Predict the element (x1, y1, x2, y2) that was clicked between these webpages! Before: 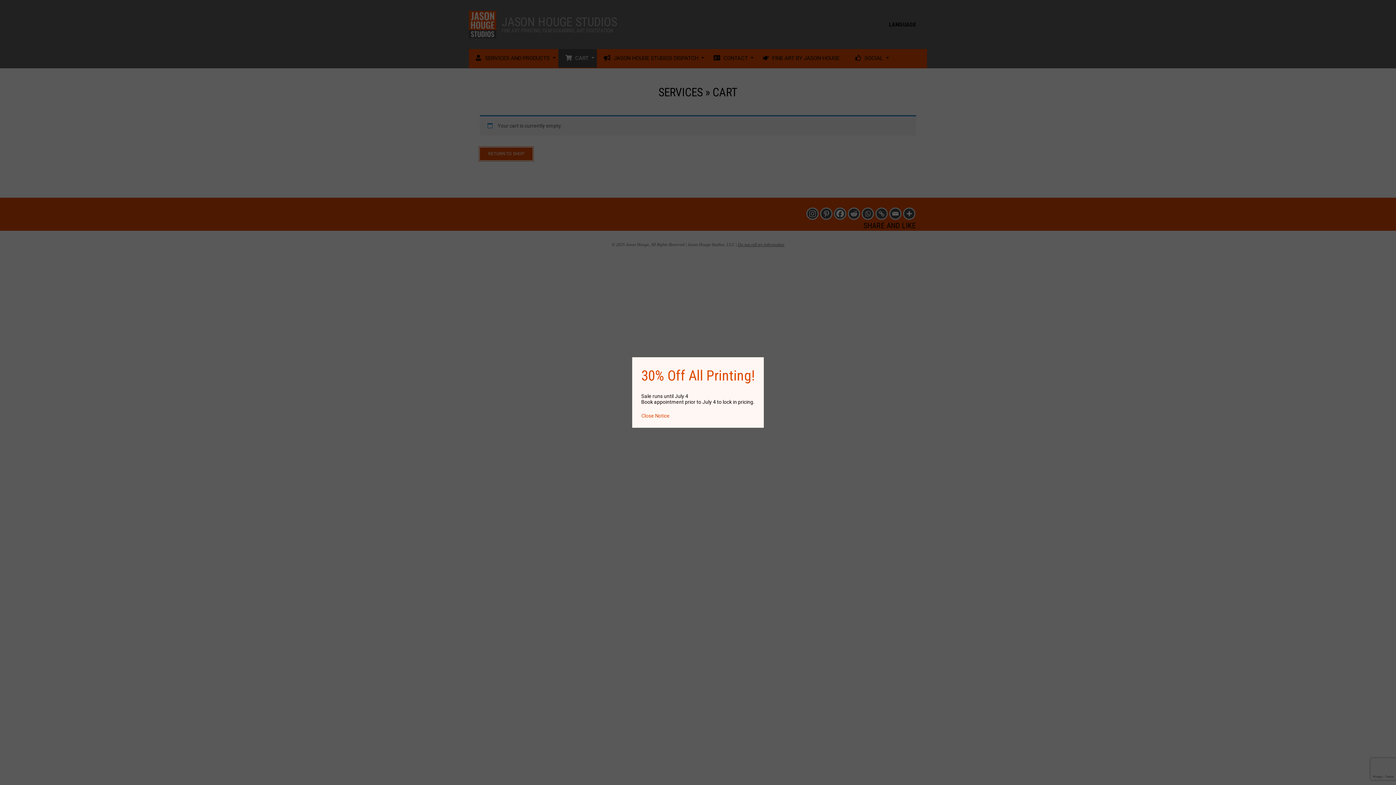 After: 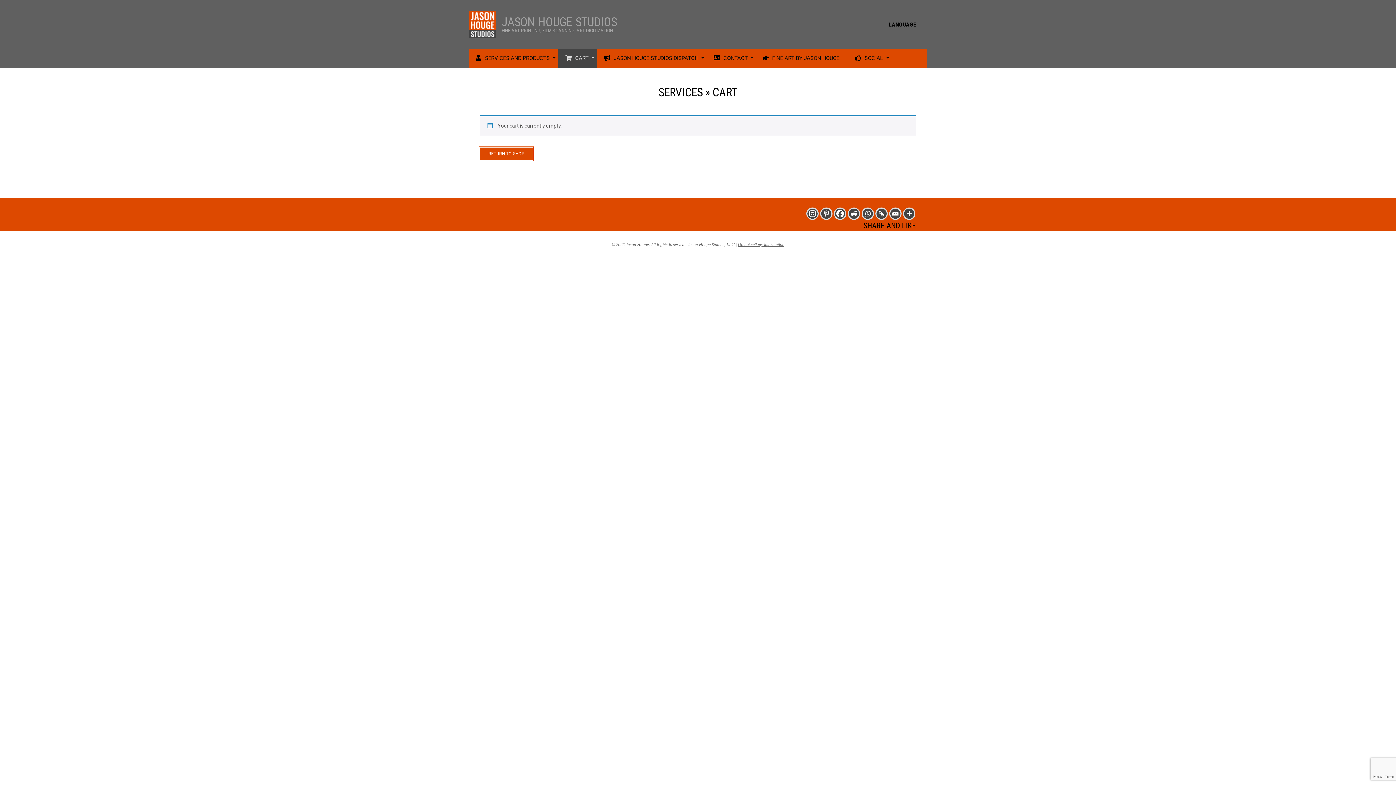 Action: label: Close Notice bbox: (641, 413, 669, 418)